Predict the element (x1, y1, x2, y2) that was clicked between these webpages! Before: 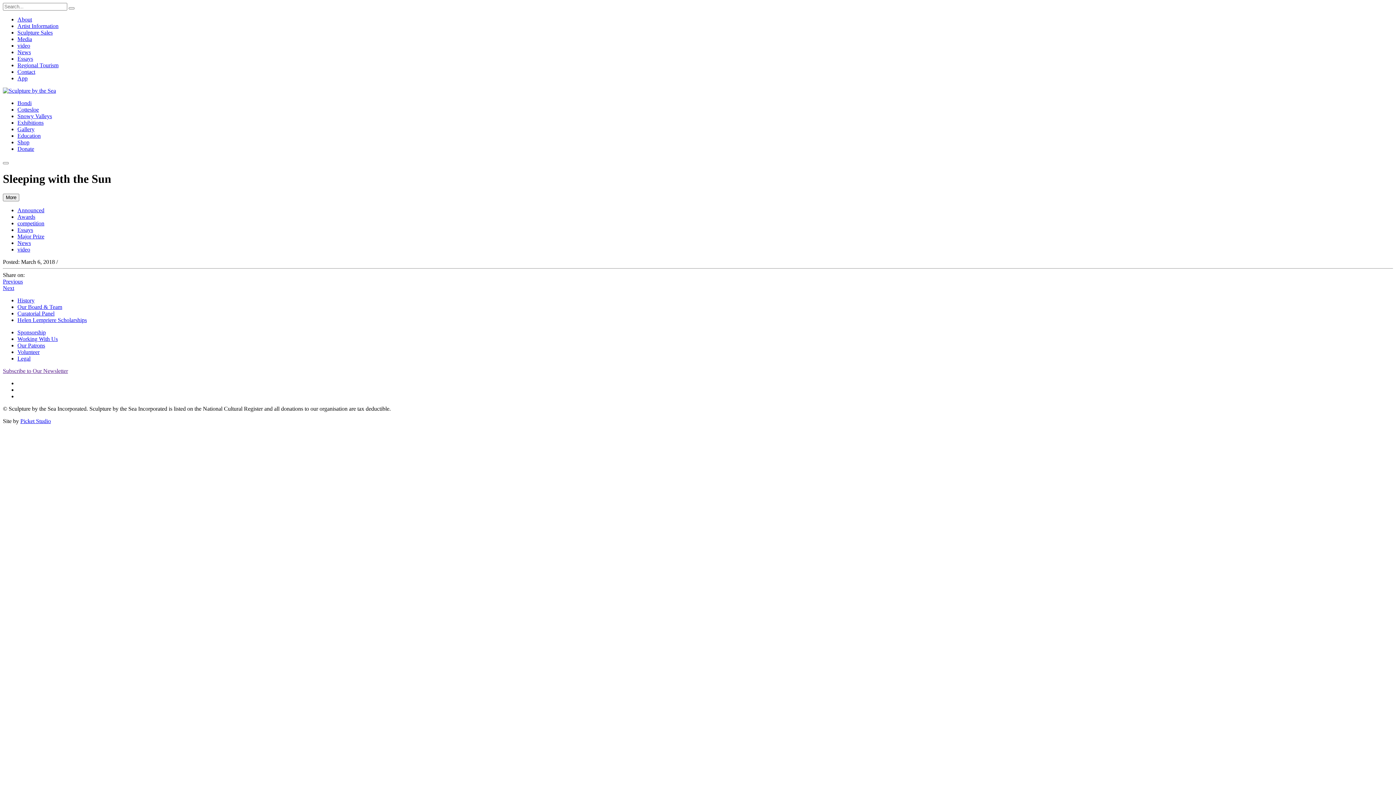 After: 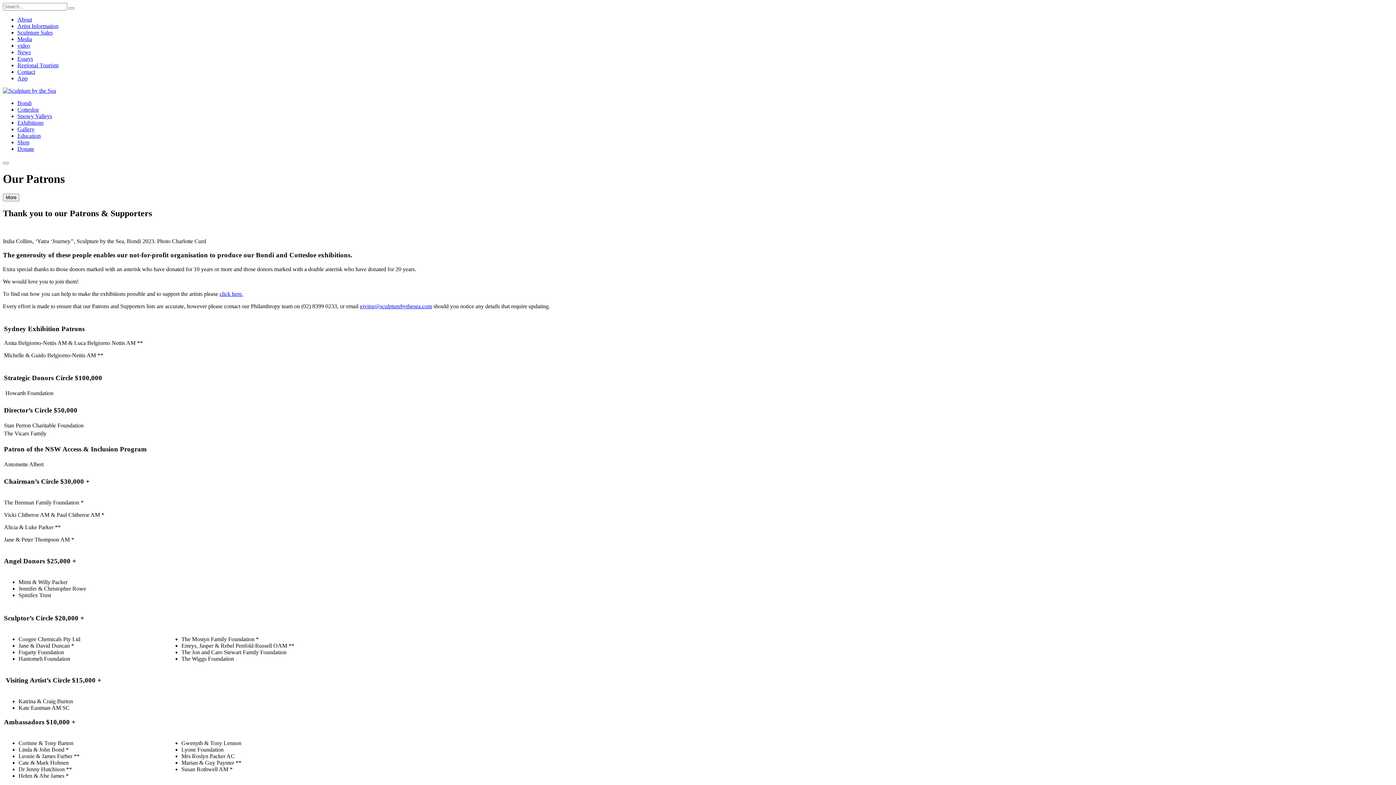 Action: label: Our Patrons bbox: (17, 342, 45, 348)